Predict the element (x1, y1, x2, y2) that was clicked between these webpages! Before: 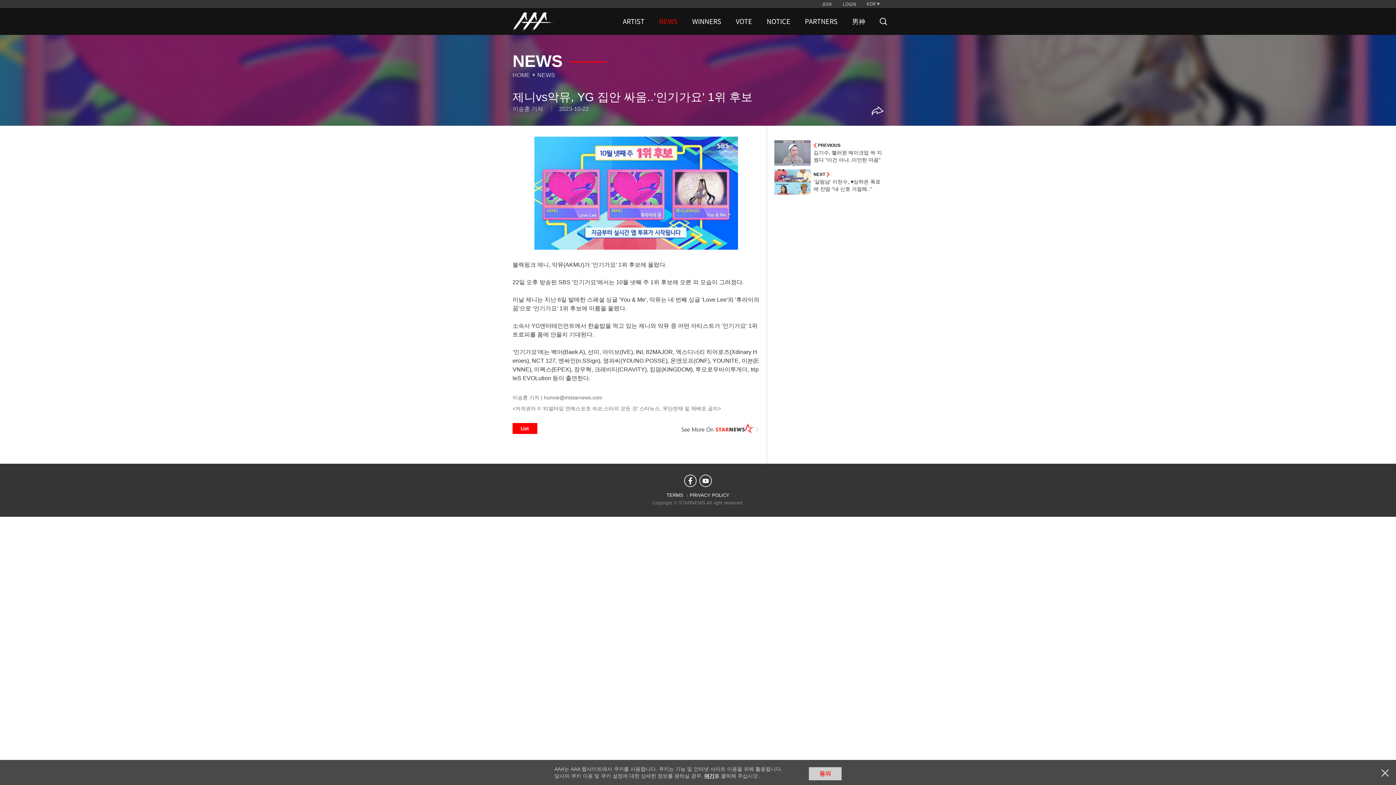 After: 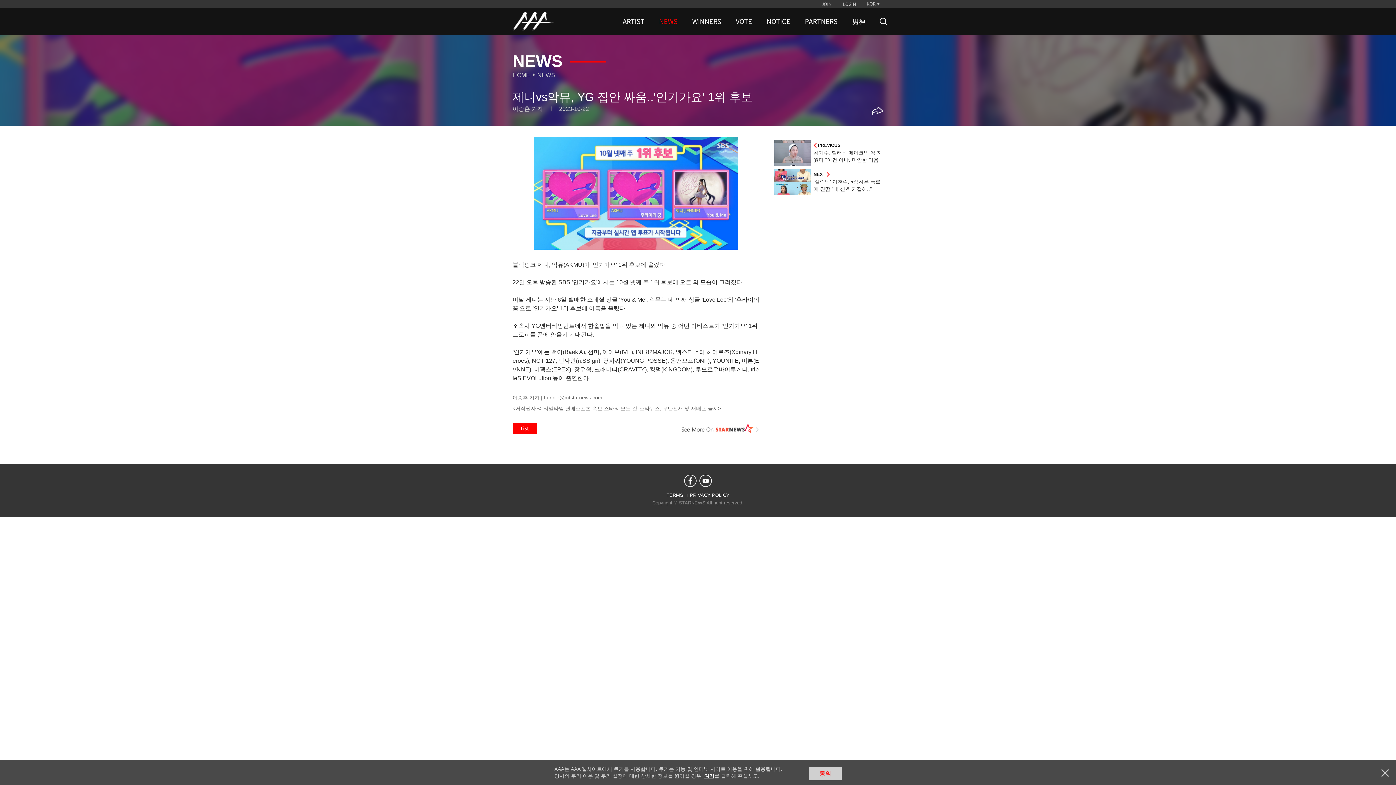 Action: label: hunnie@mtstarnews.com bbox: (544, 394, 602, 400)